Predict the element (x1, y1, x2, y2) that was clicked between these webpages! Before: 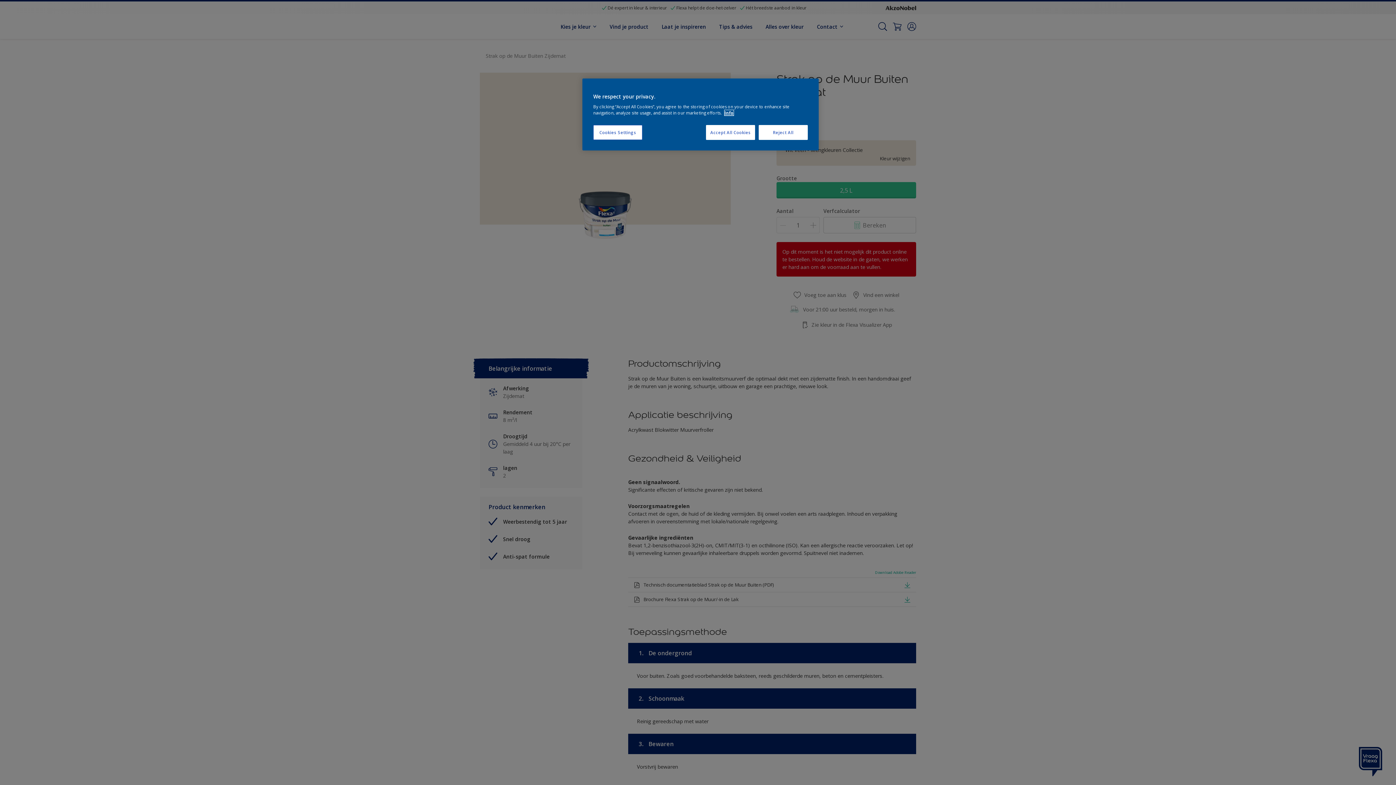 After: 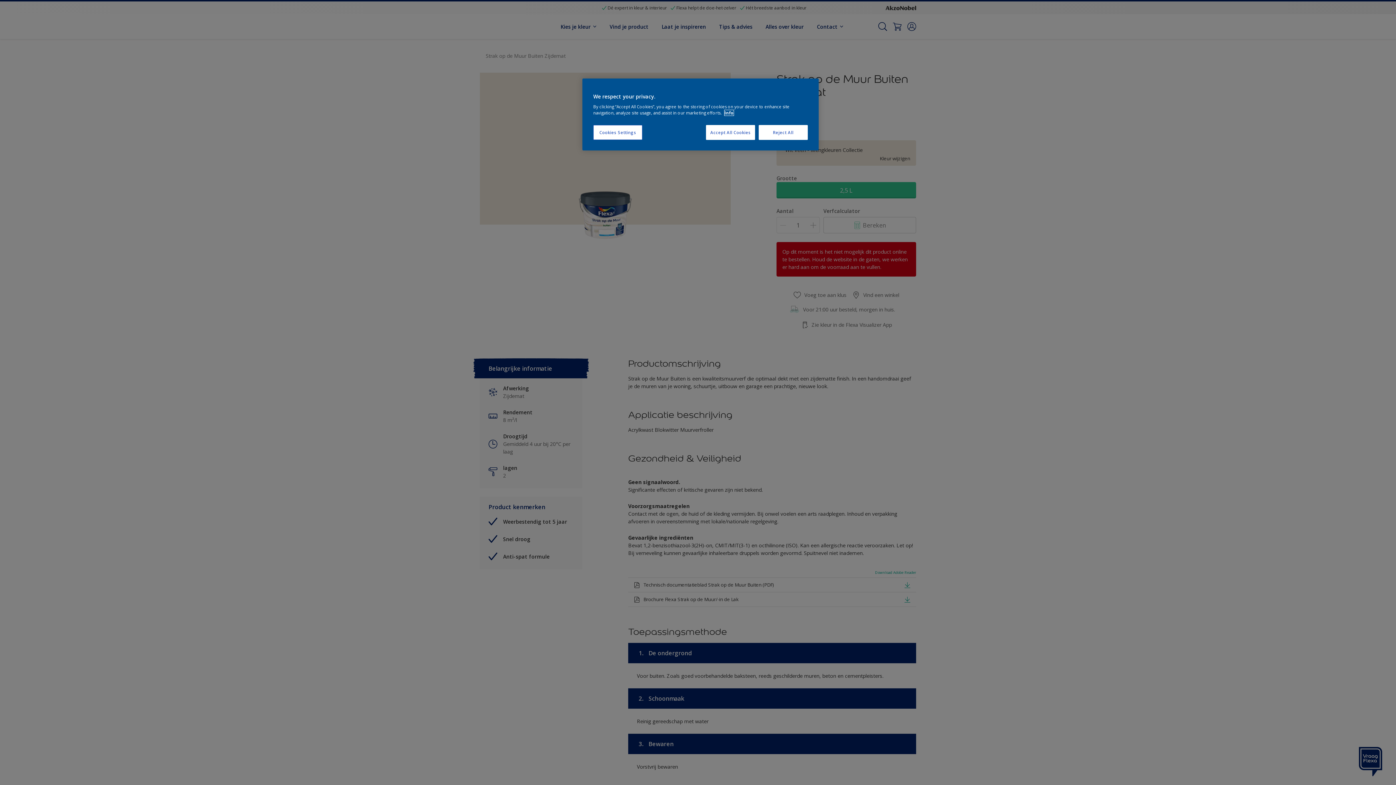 Action: label: More information about your privacy, opens in a new tab bbox: (724, 110, 733, 115)